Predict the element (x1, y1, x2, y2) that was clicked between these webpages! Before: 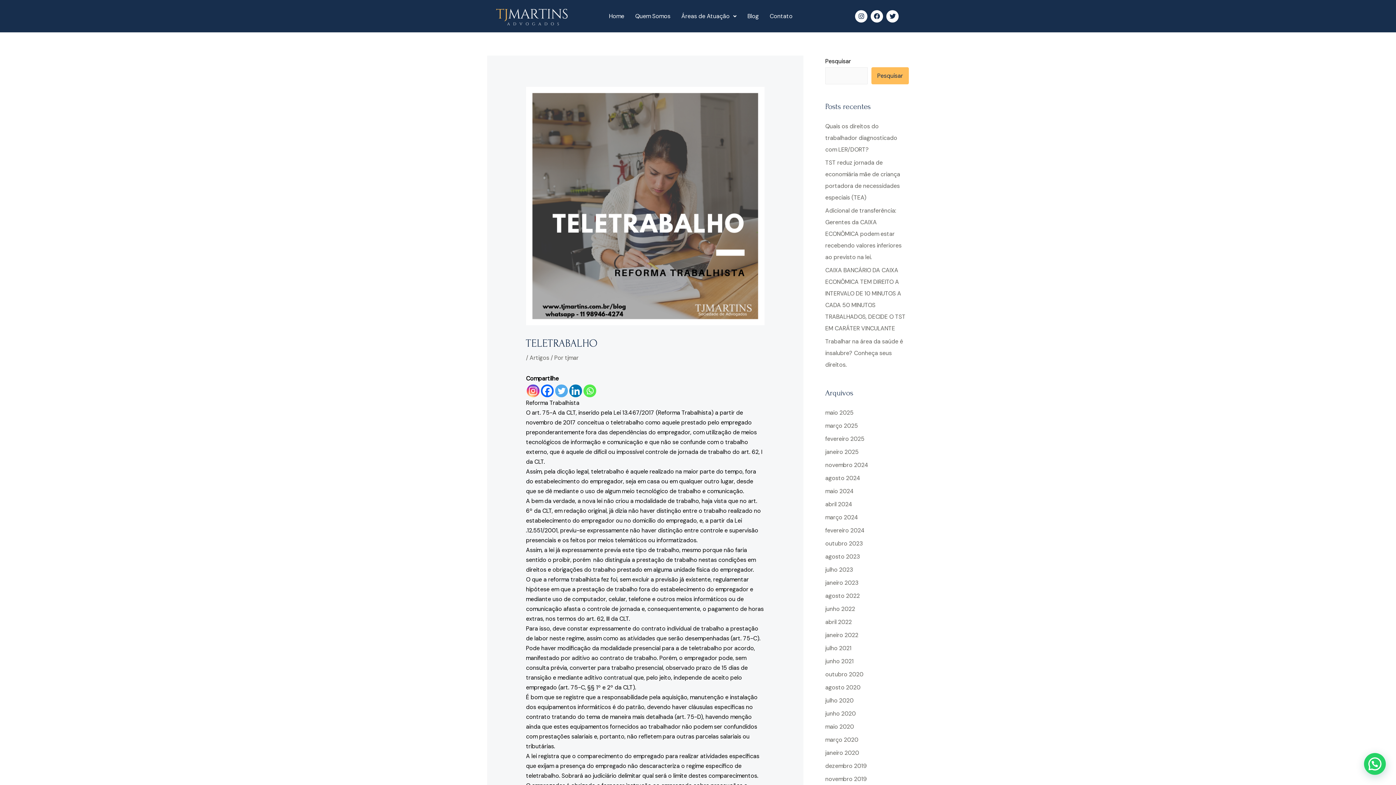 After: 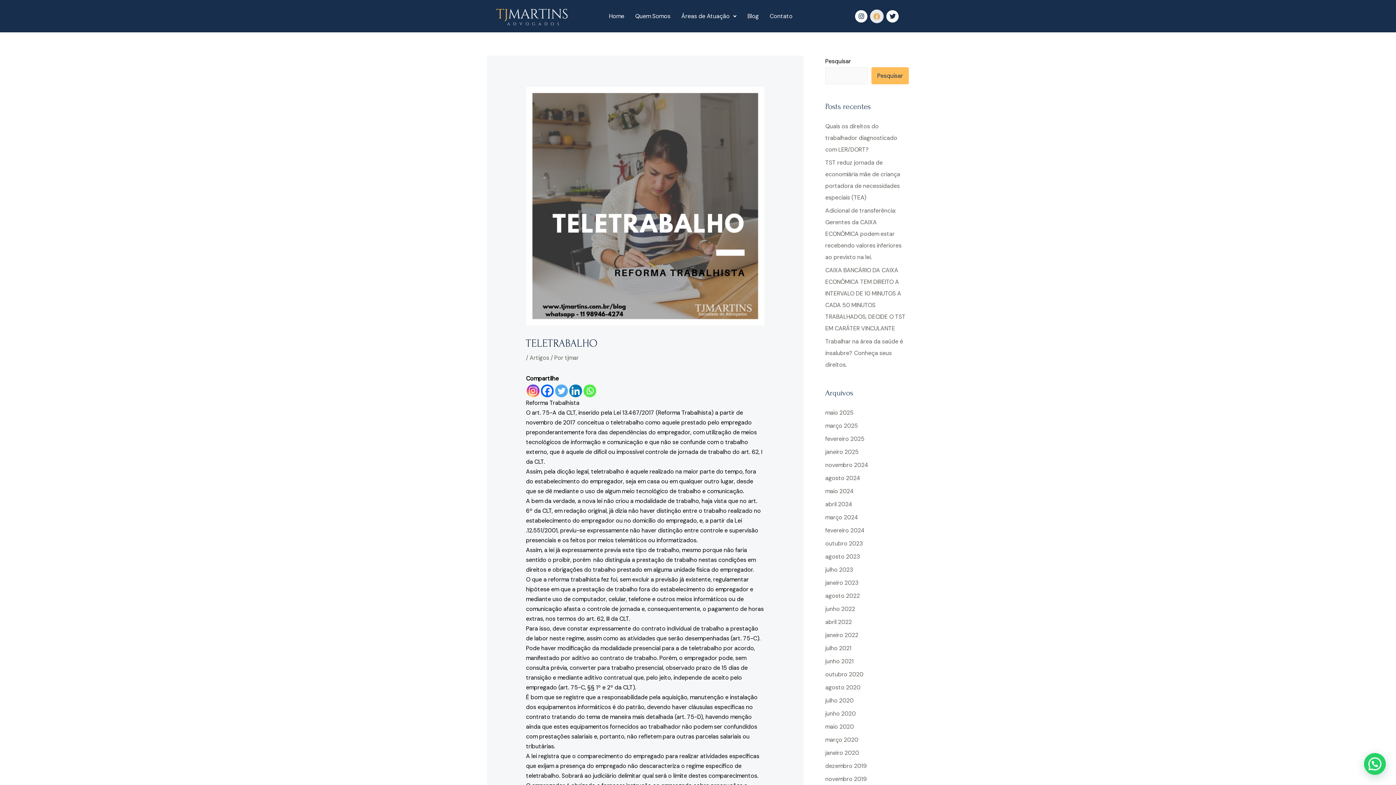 Action: bbox: (871, 10, 883, 22) label: Facebook